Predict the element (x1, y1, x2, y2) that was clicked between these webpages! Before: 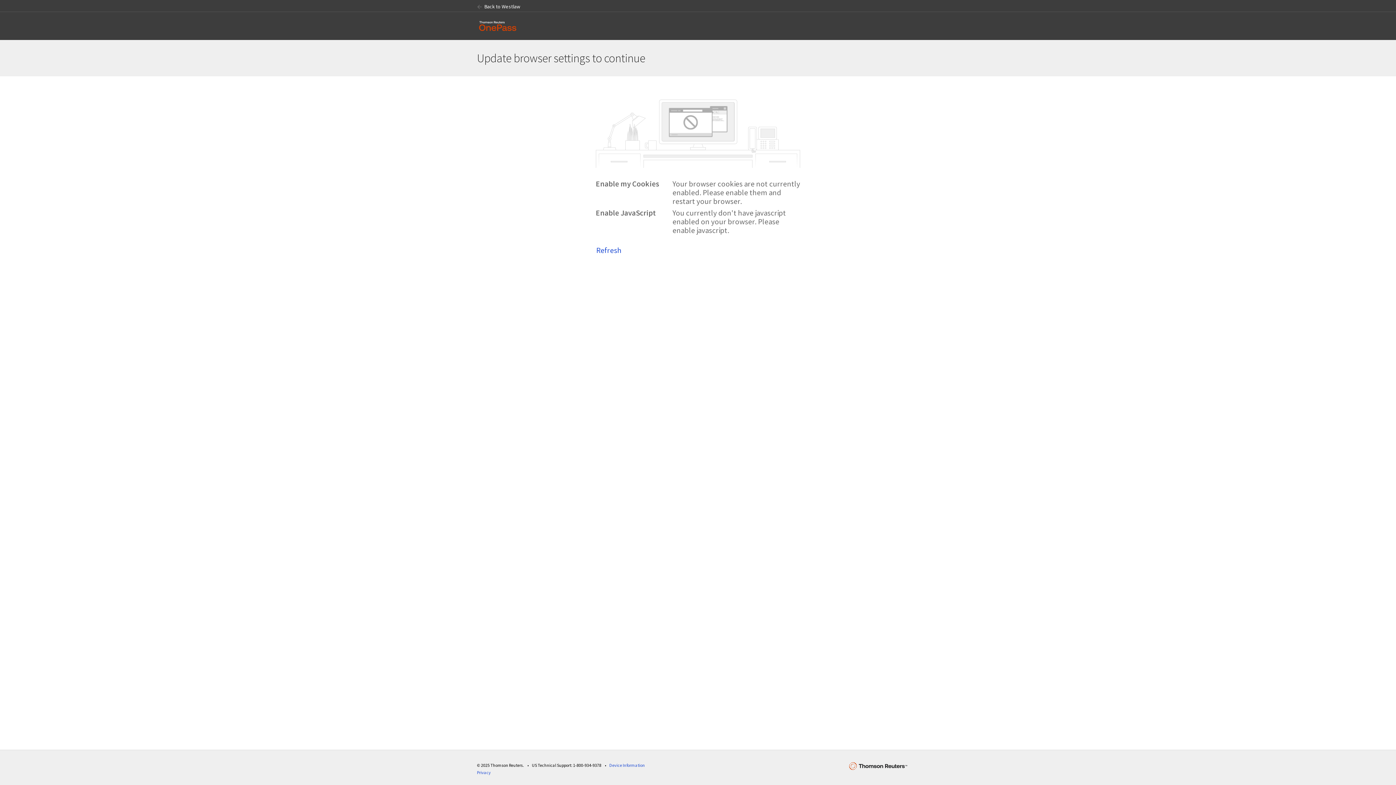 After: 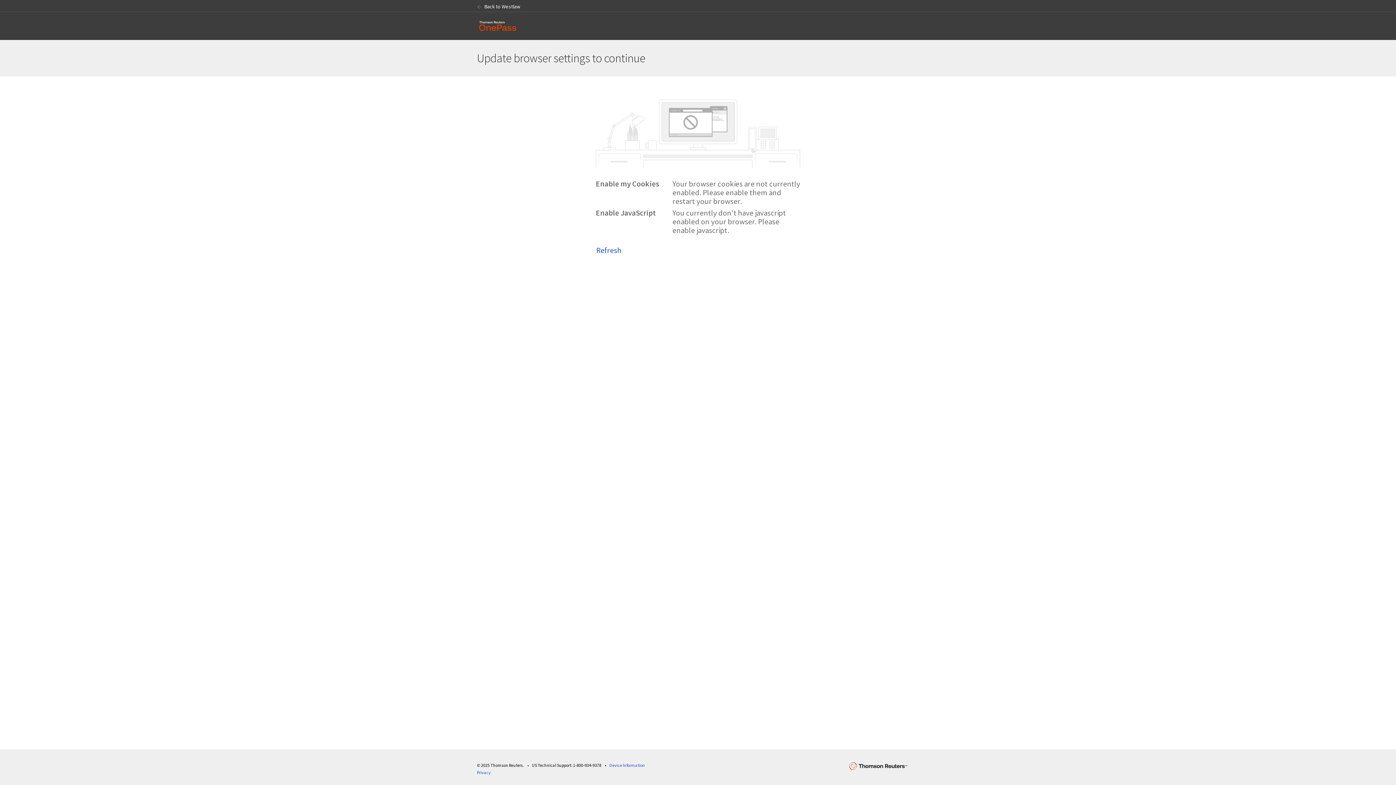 Action: bbox: (474, 14, 521, 37)